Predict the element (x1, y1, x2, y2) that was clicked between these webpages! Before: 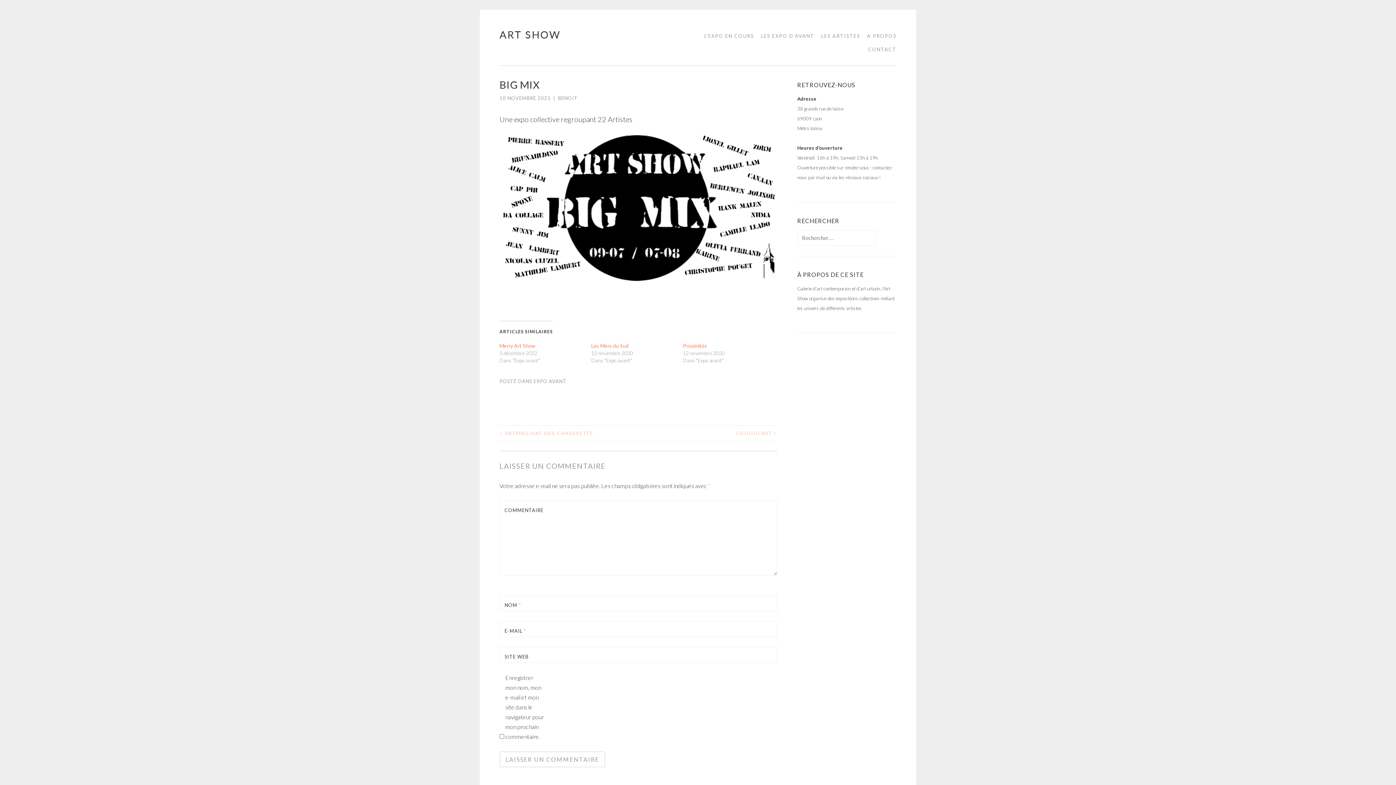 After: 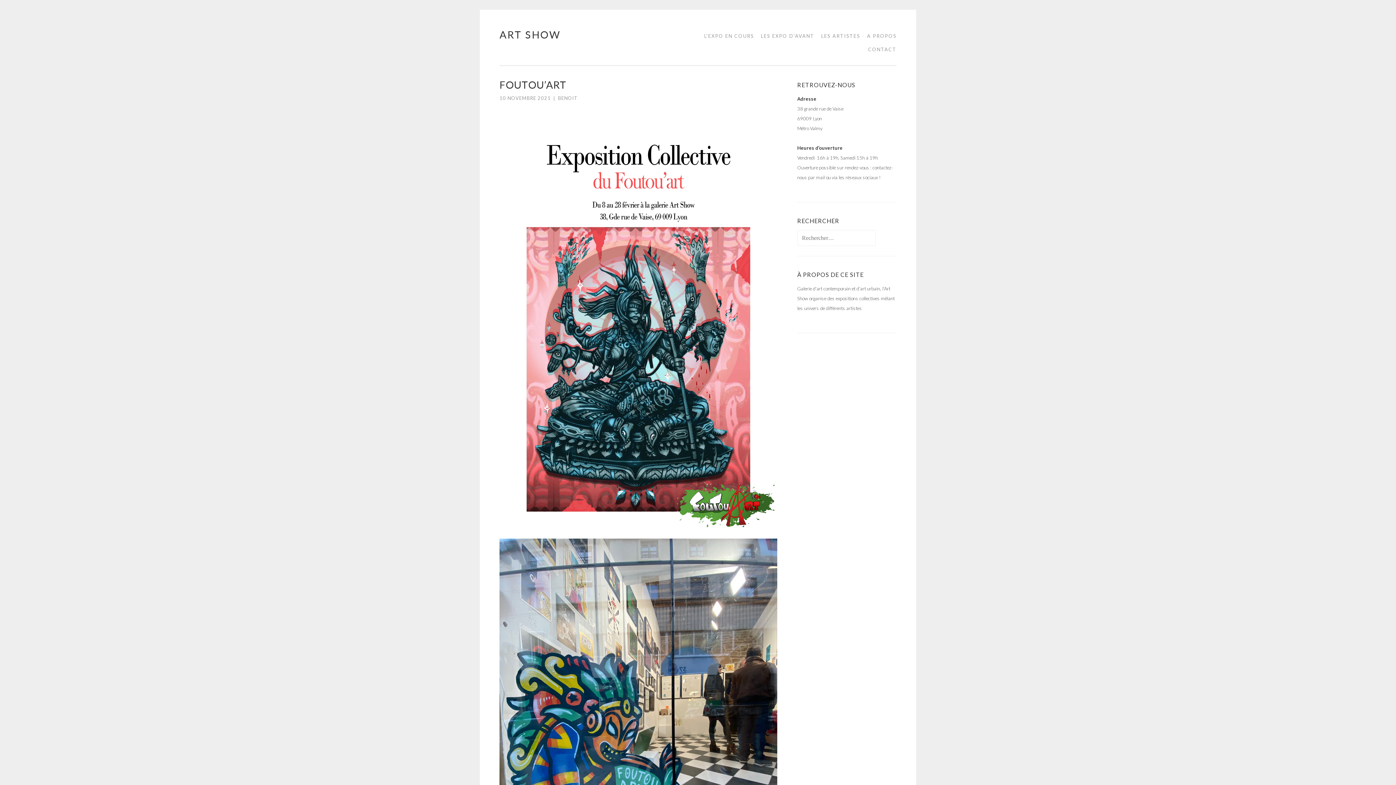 Action: bbox: (638, 430, 777, 436) label: FOUTOU’ART >